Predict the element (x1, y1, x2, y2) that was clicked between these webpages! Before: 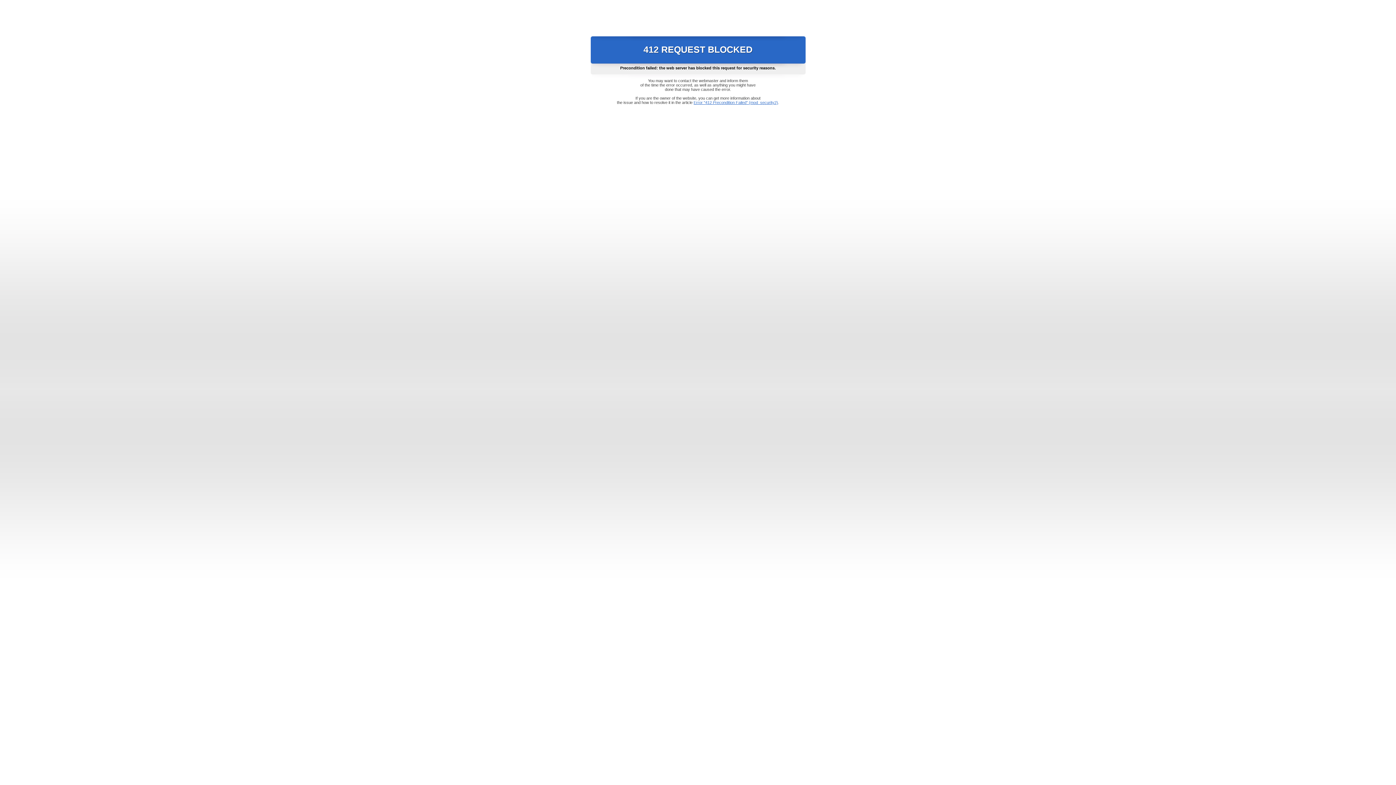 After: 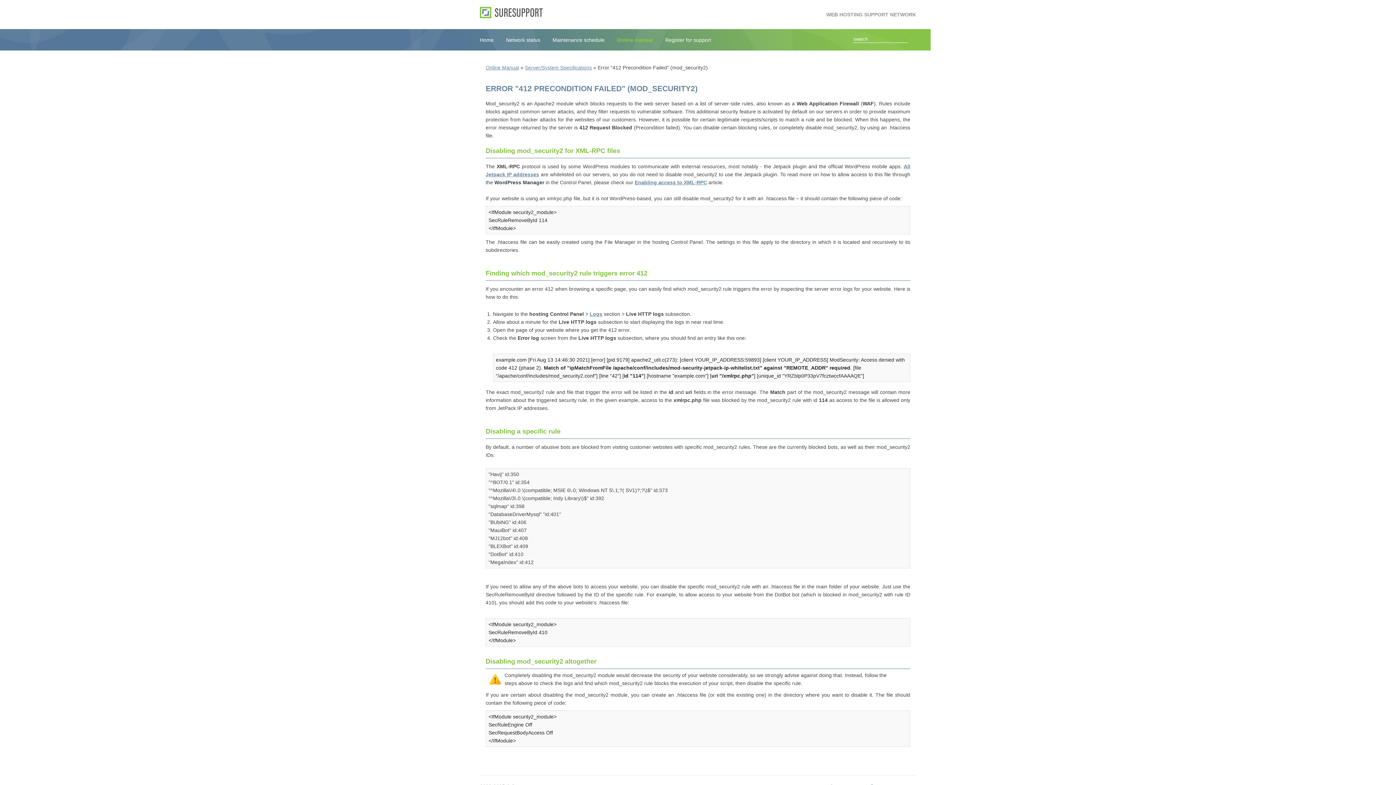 Action: bbox: (693, 100, 778, 104) label: Error "412 Precondition Failed" (mod_security2)